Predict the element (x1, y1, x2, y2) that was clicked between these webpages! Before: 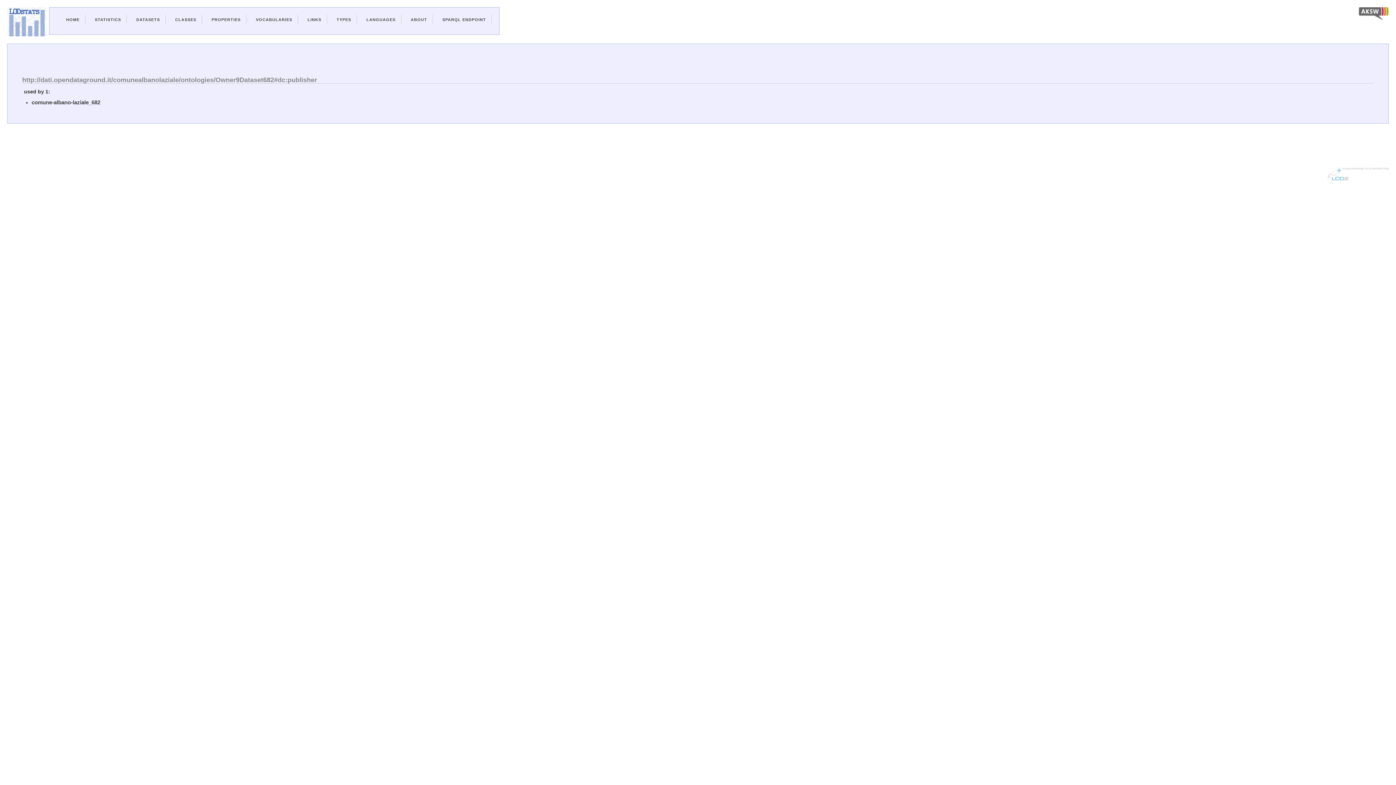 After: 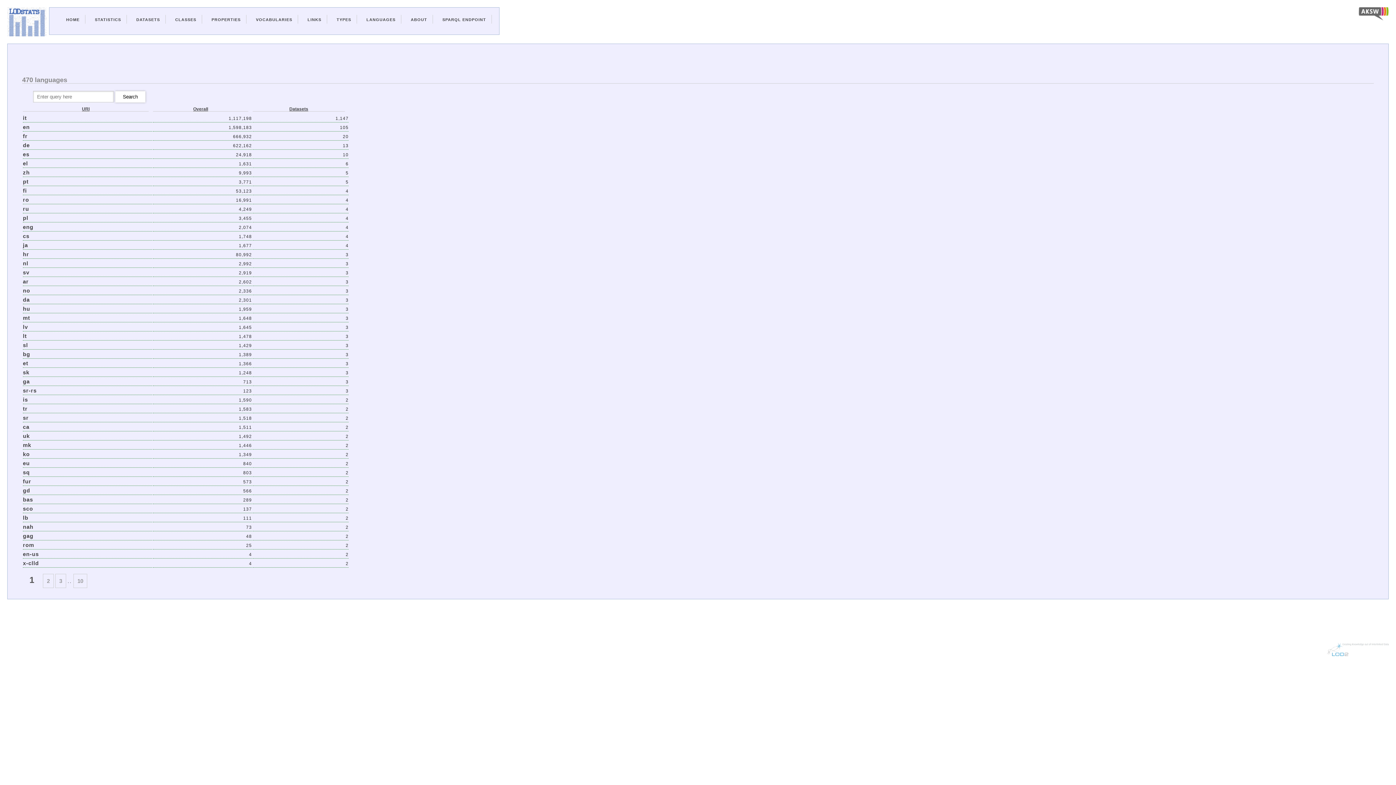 Action: bbox: (366, 17, 395, 21) label: LANGUAGES